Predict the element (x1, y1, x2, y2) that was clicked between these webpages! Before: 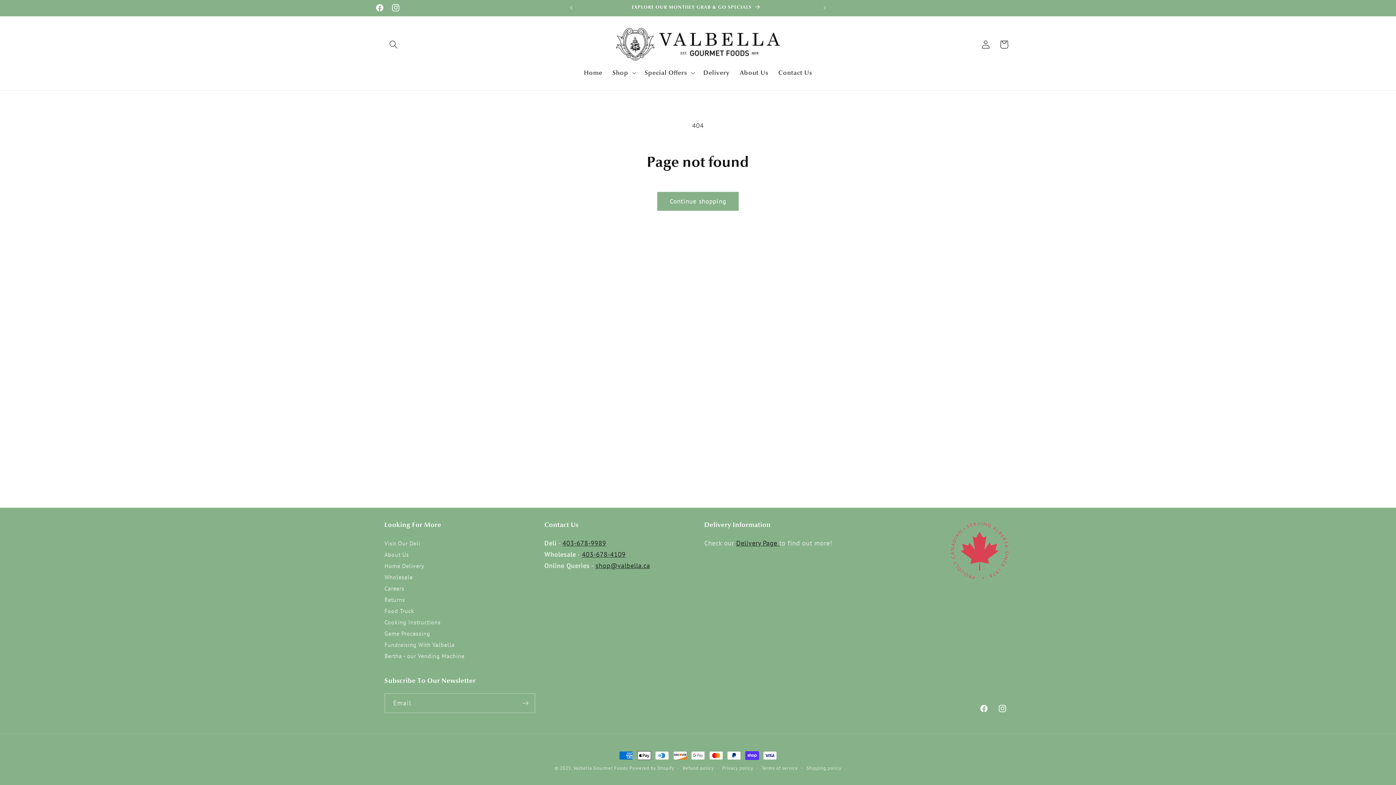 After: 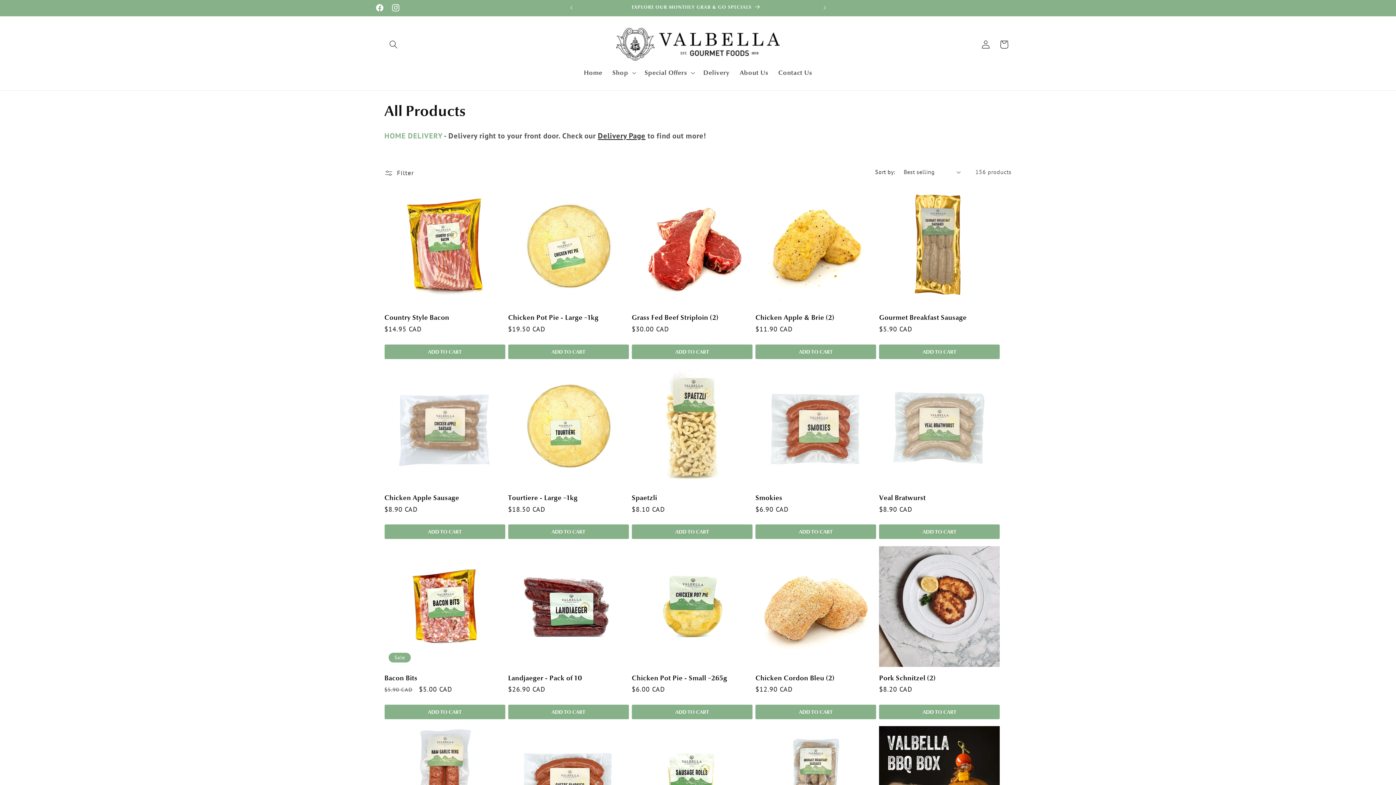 Action: label: Shop bbox: (612, 69, 628, 76)